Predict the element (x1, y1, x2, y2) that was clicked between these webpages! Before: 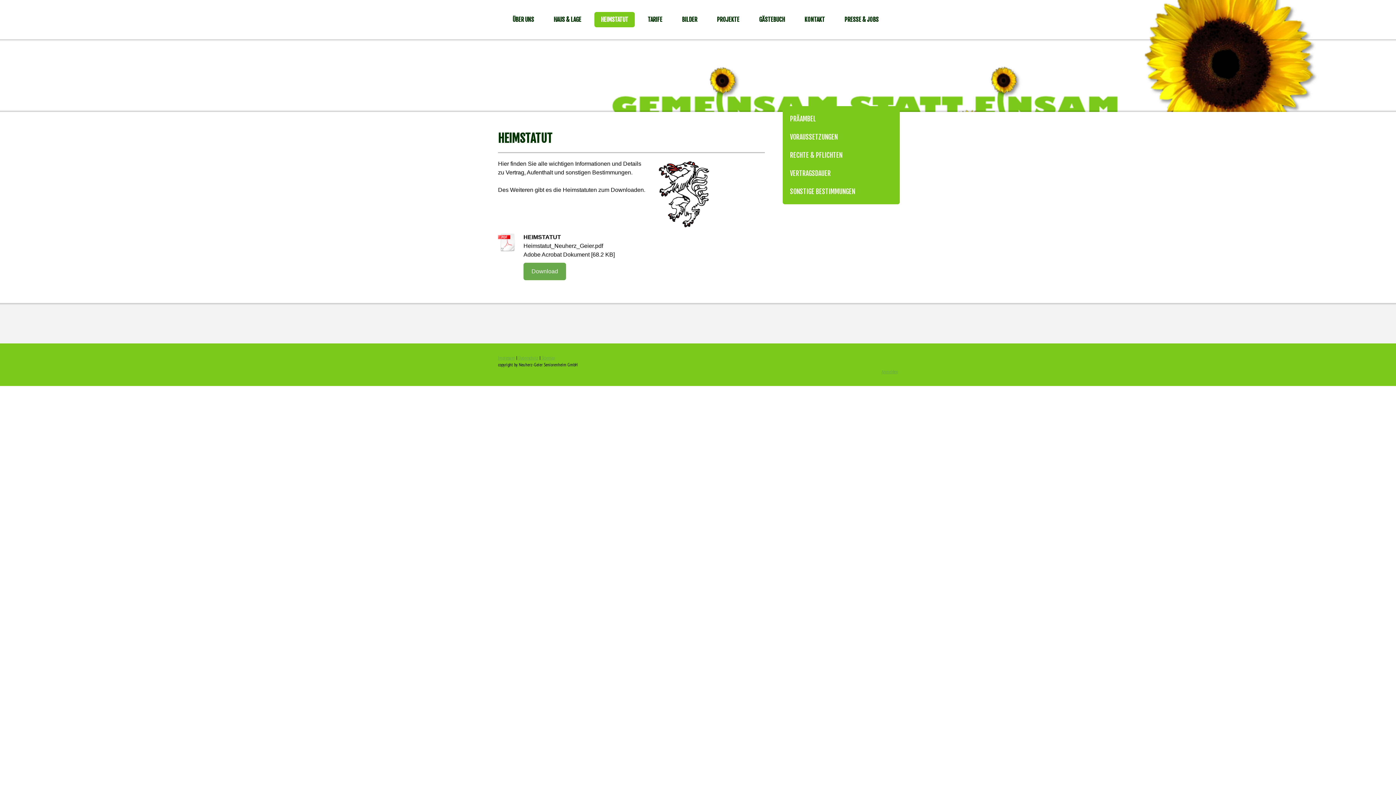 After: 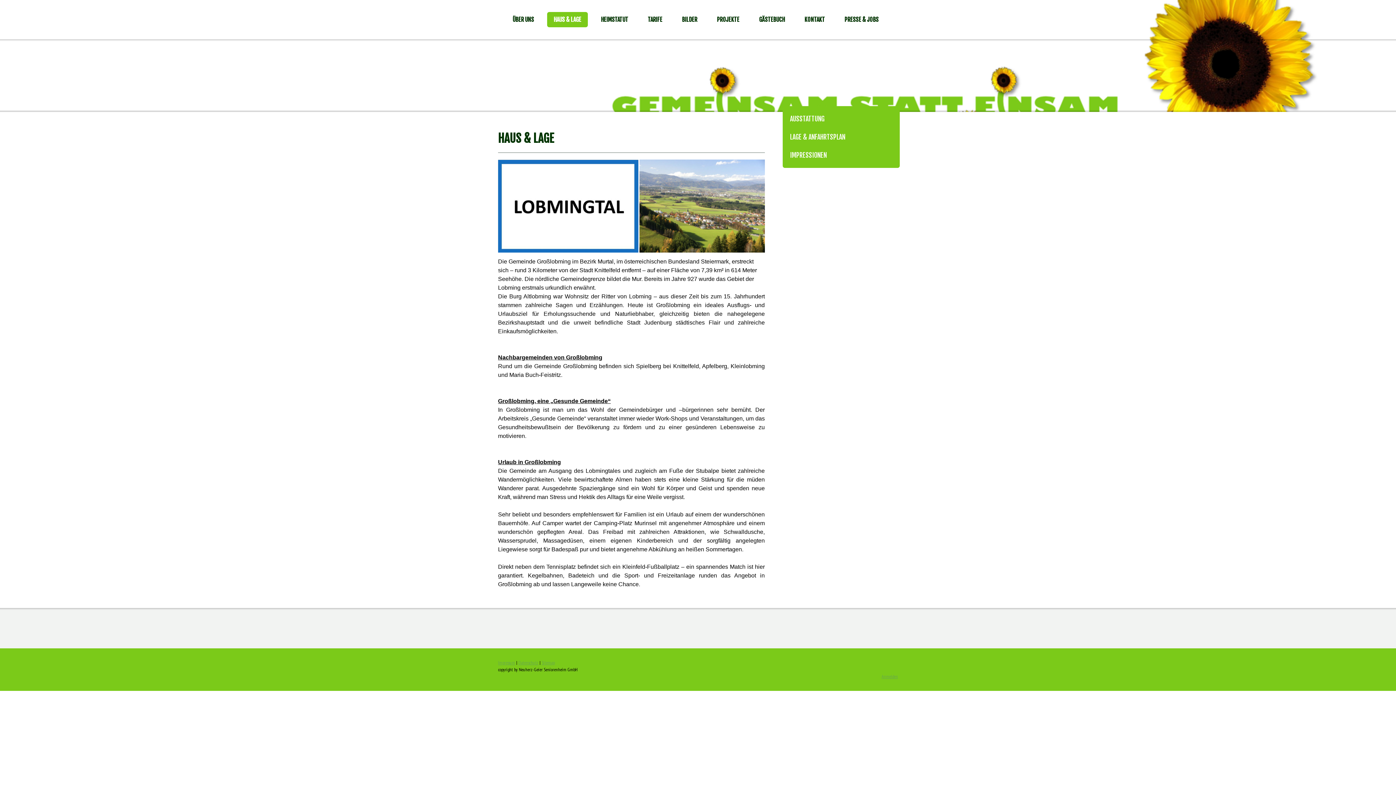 Action: bbox: (547, 12, 588, 27) label: HAUS & LAGE